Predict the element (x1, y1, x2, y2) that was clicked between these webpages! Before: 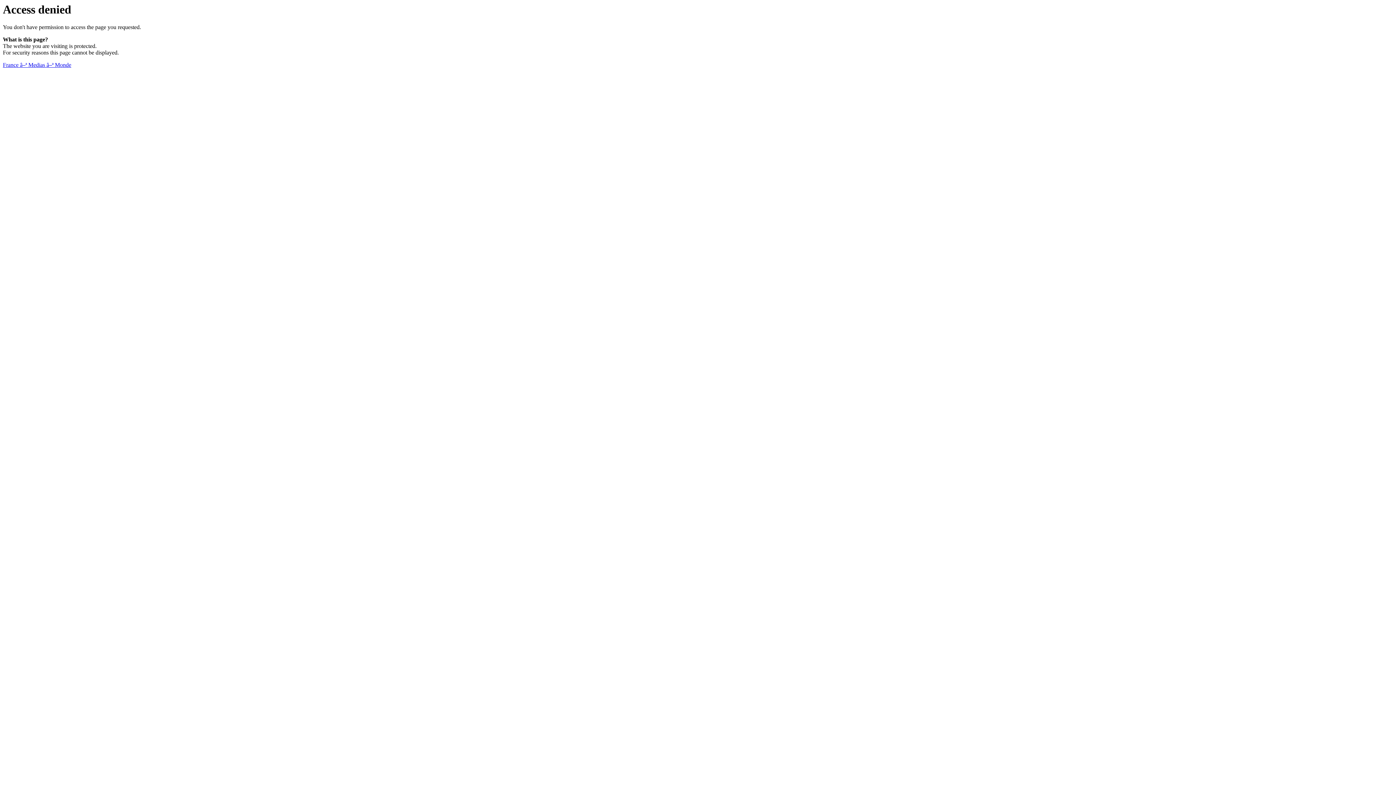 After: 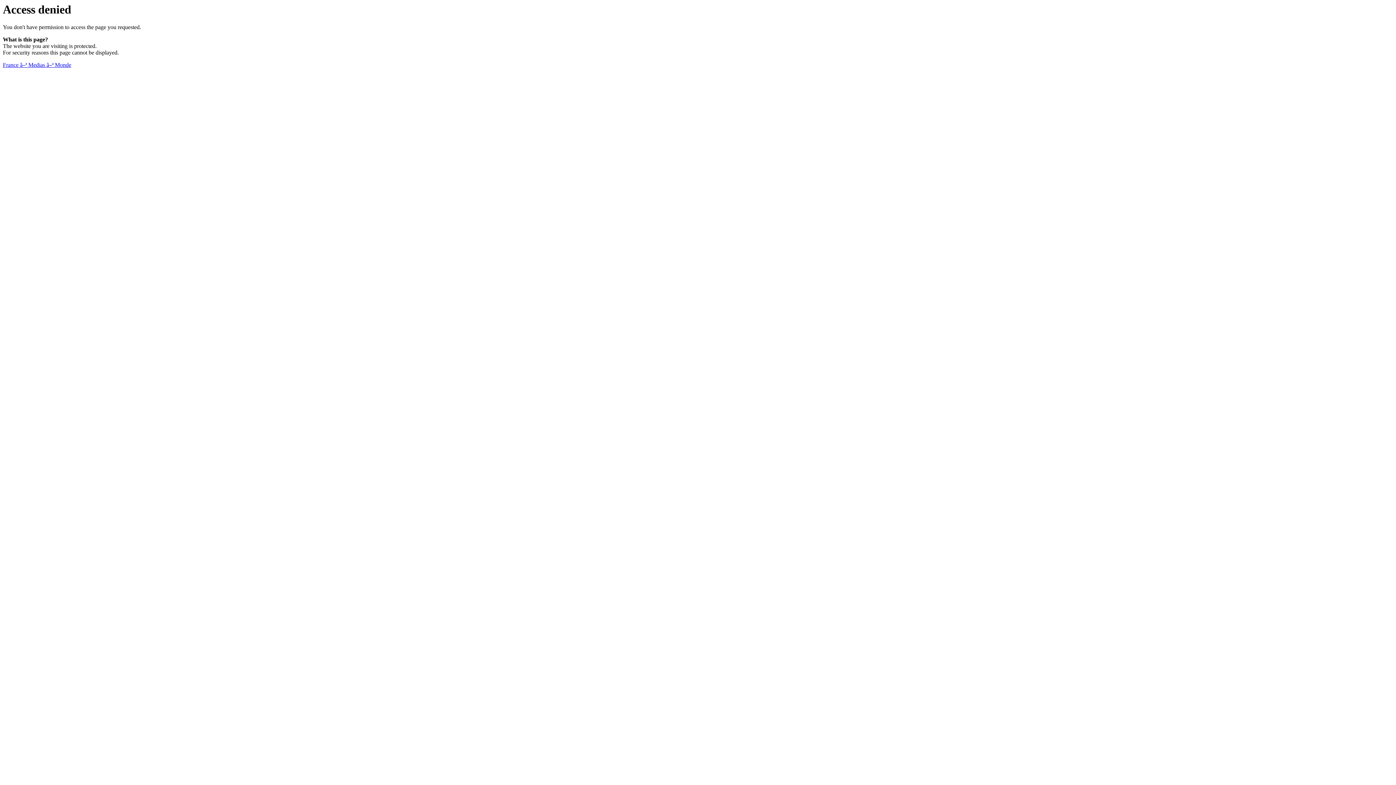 Action: label: France â–ª Medias â–ª Monde bbox: (2, 61, 71, 68)